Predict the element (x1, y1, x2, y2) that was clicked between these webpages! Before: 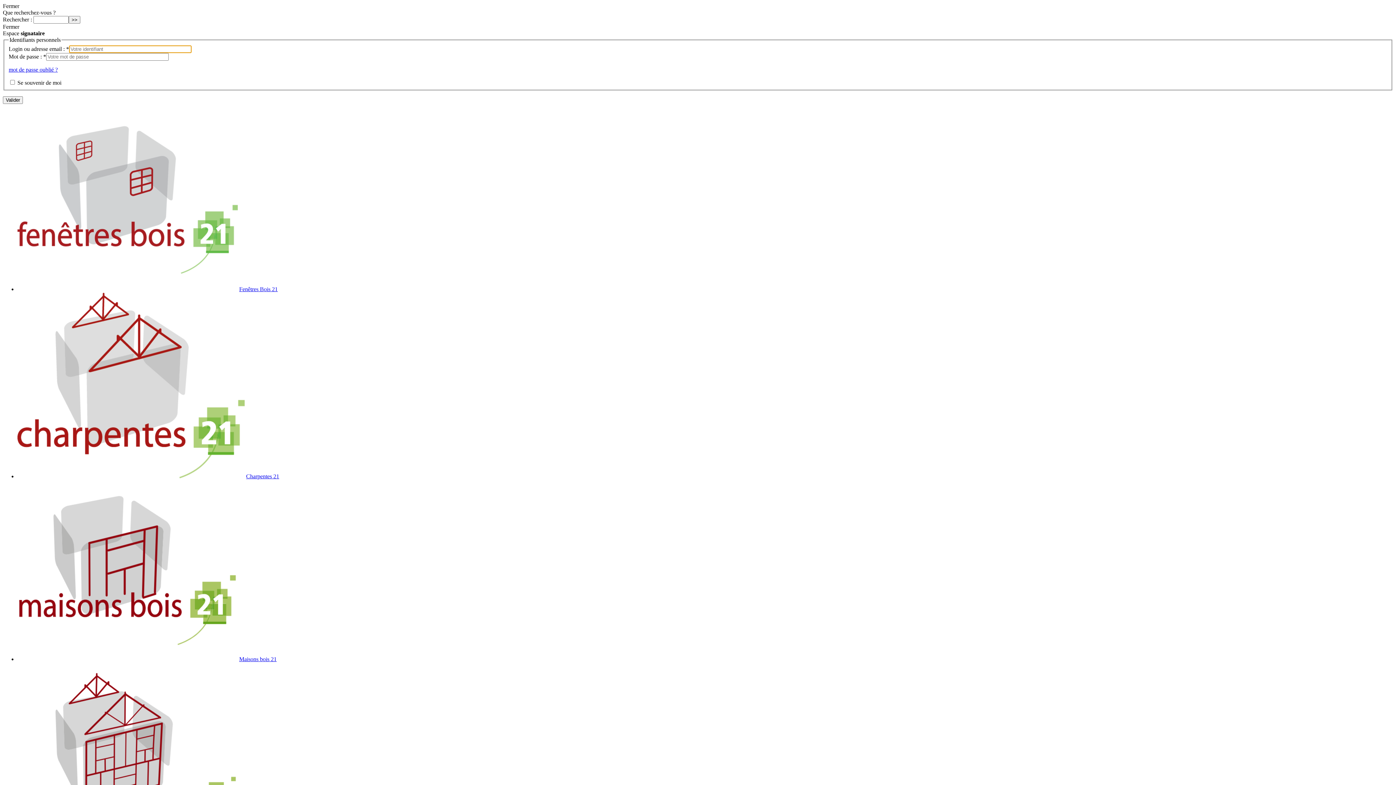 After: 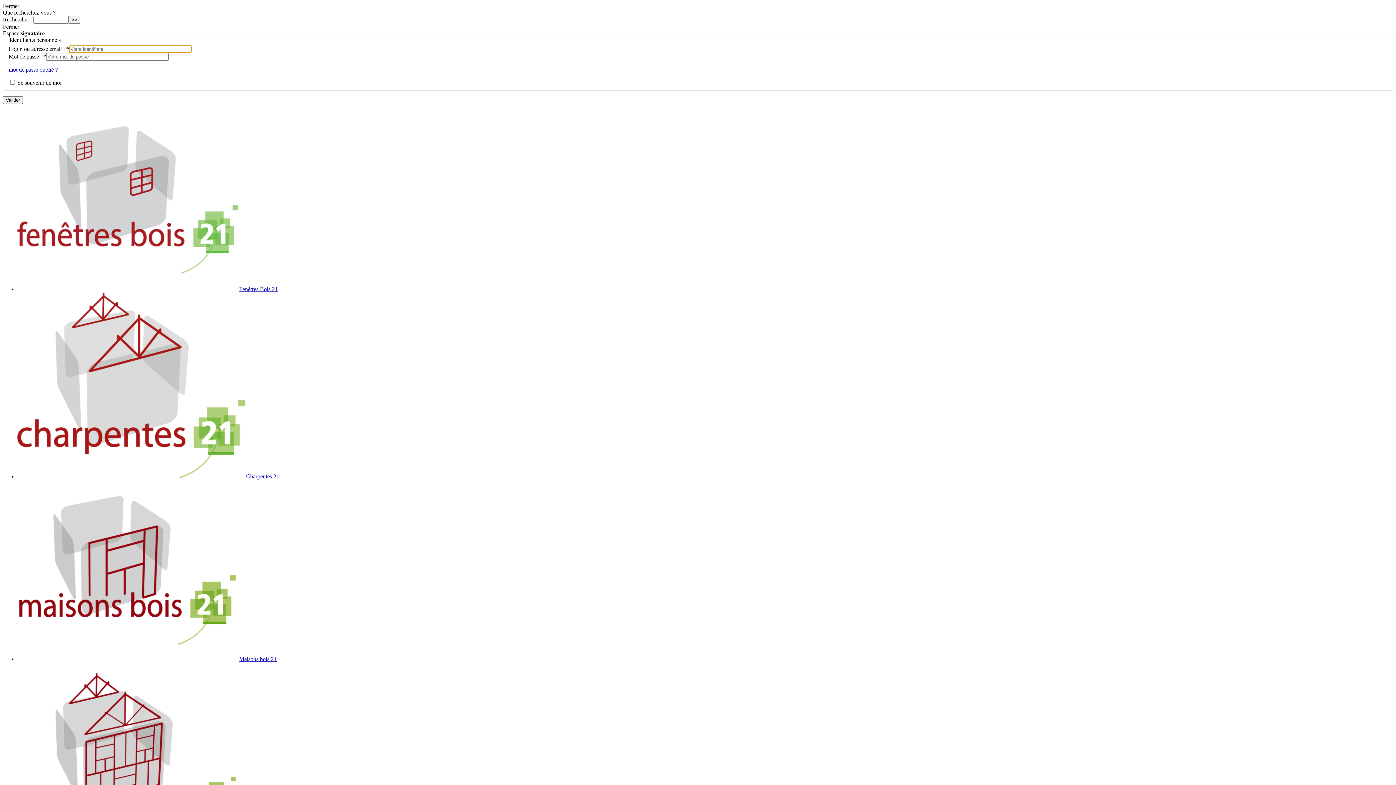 Action: bbox: (246, 473, 279, 479) label: Charpentes 21